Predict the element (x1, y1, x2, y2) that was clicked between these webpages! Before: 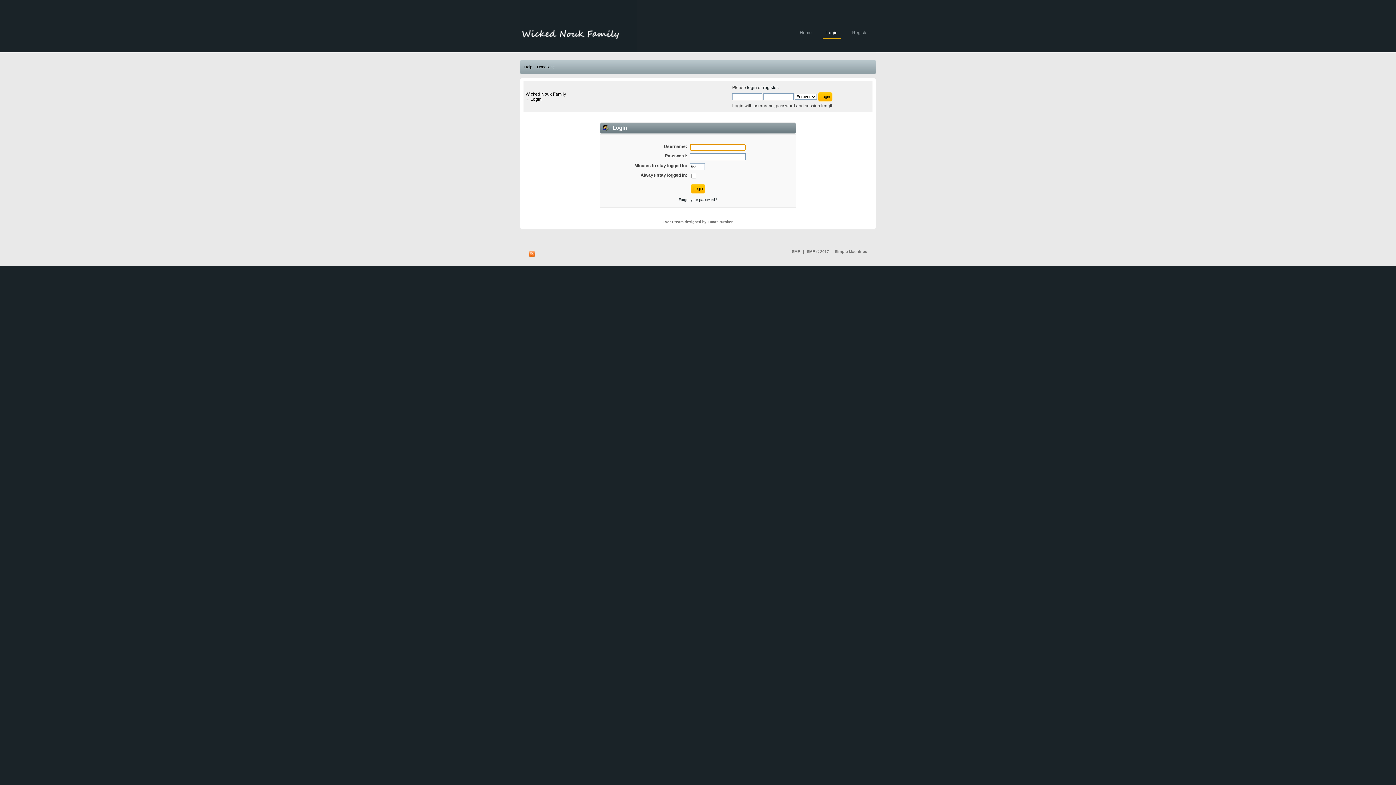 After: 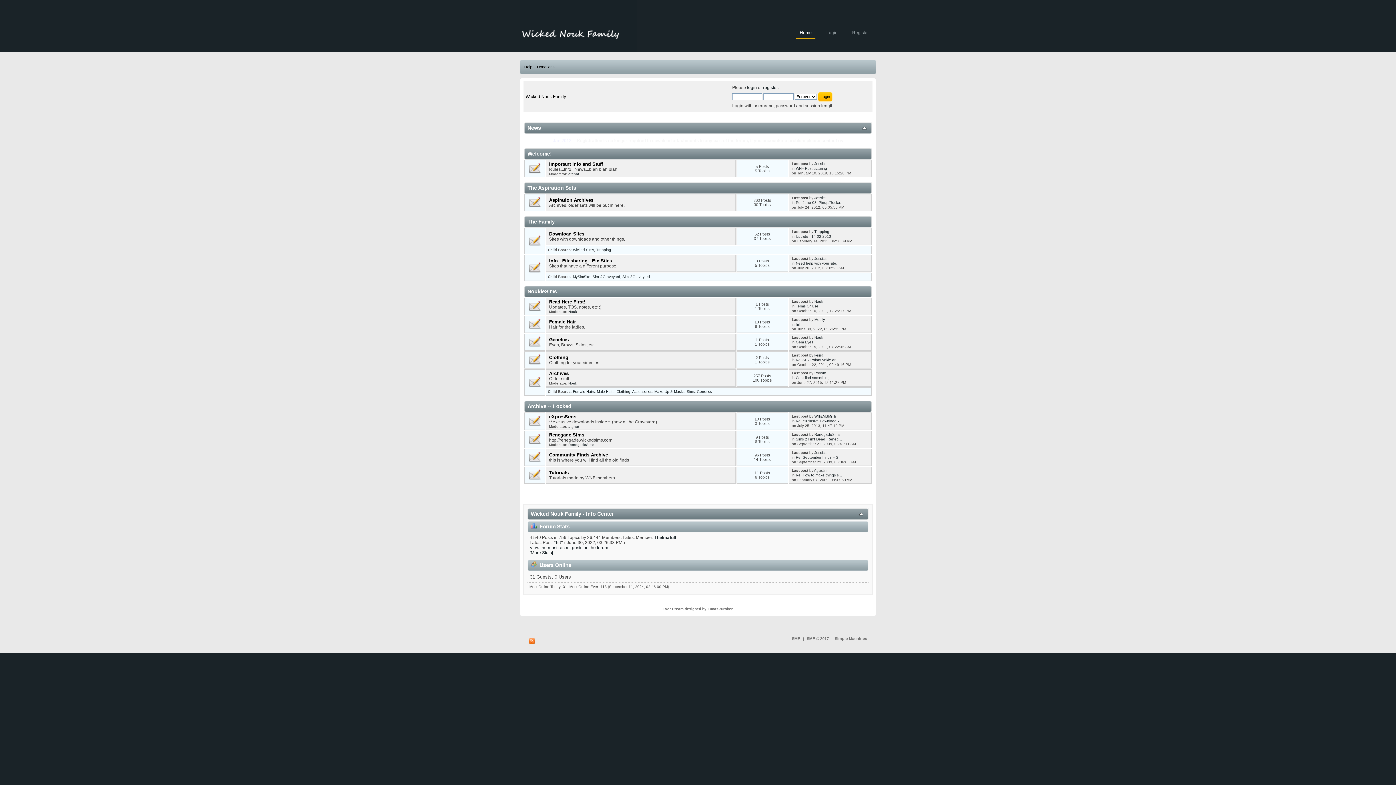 Action: bbox: (796, 27, 815, 38) label: Home